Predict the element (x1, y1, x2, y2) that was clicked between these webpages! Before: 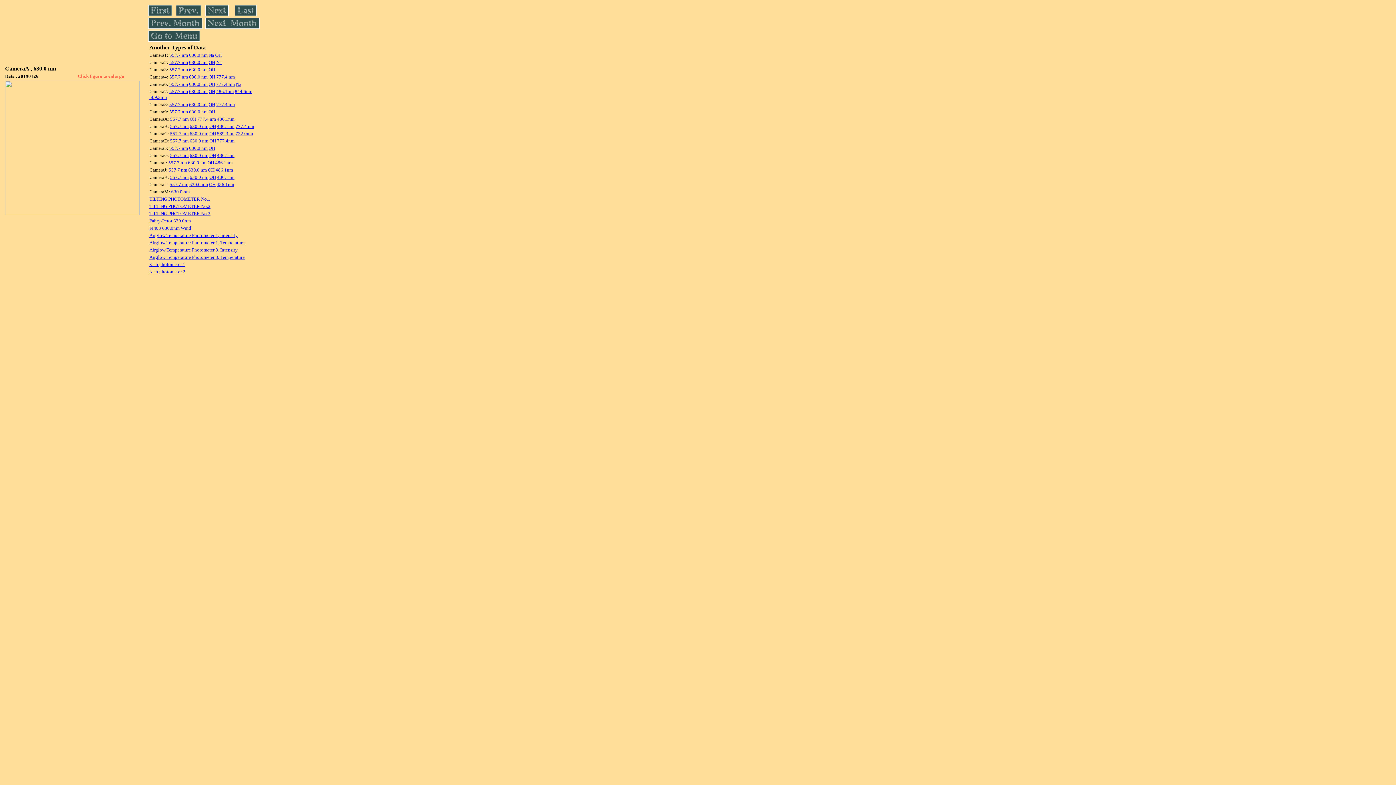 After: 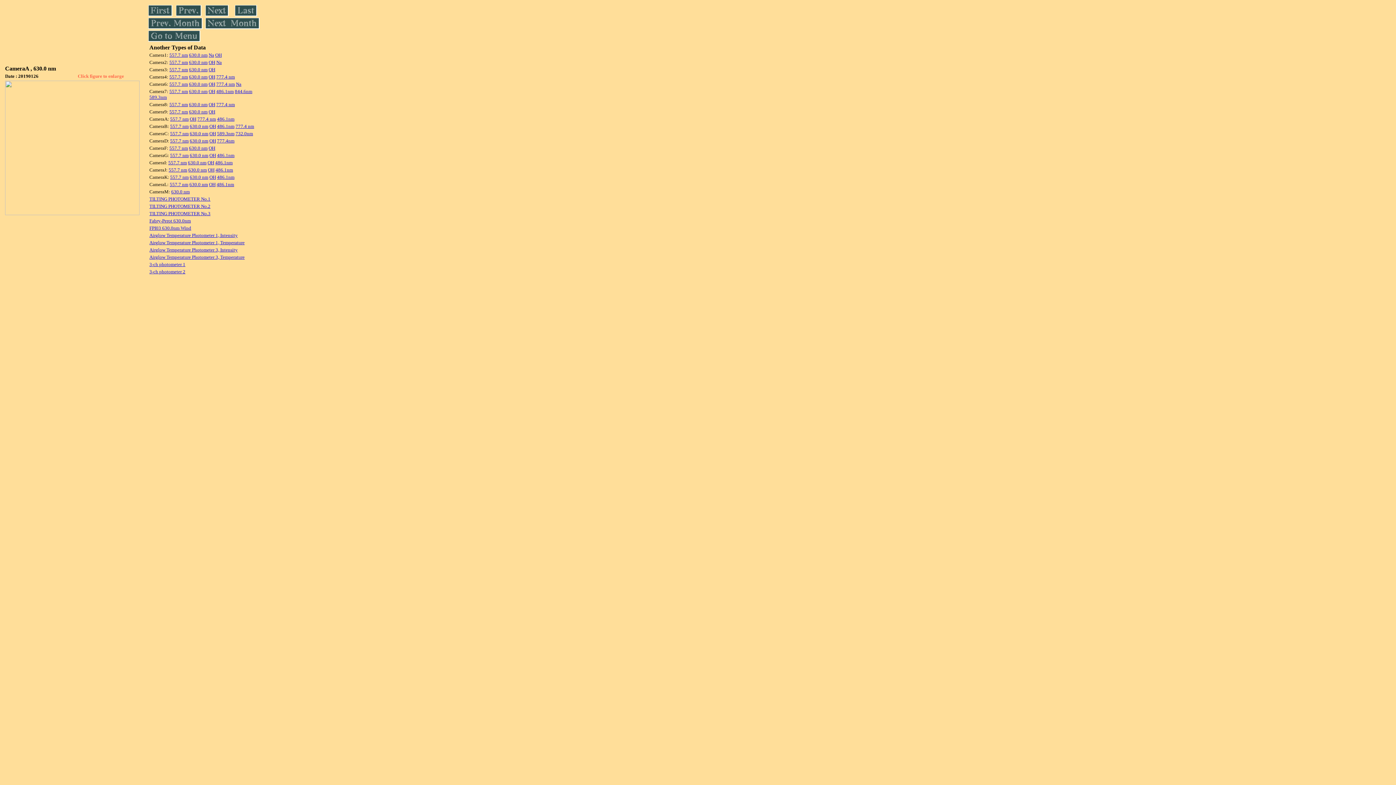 Action: bbox: (209, 138, 216, 143) label: OH